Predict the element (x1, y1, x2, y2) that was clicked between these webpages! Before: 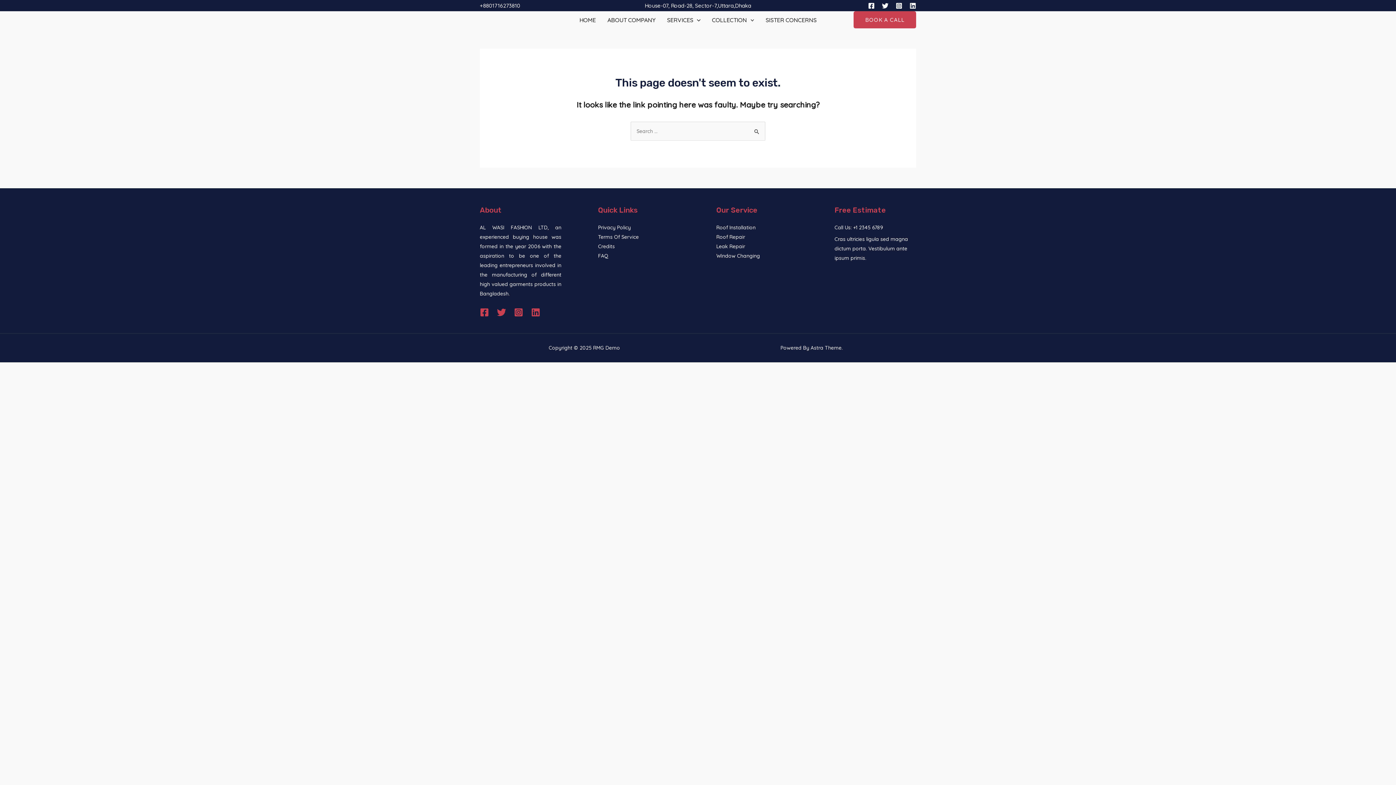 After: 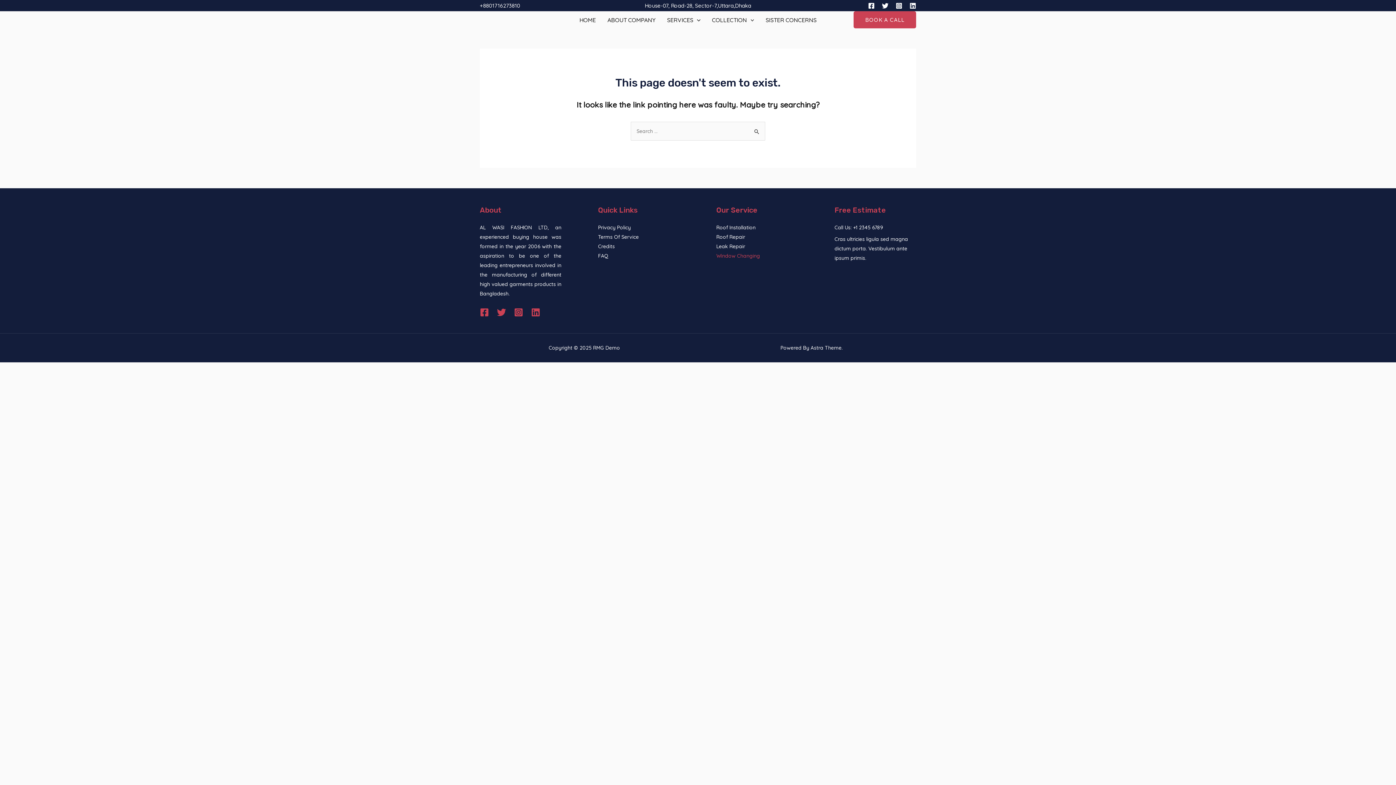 Action: bbox: (716, 252, 760, 259) label: Window Changing